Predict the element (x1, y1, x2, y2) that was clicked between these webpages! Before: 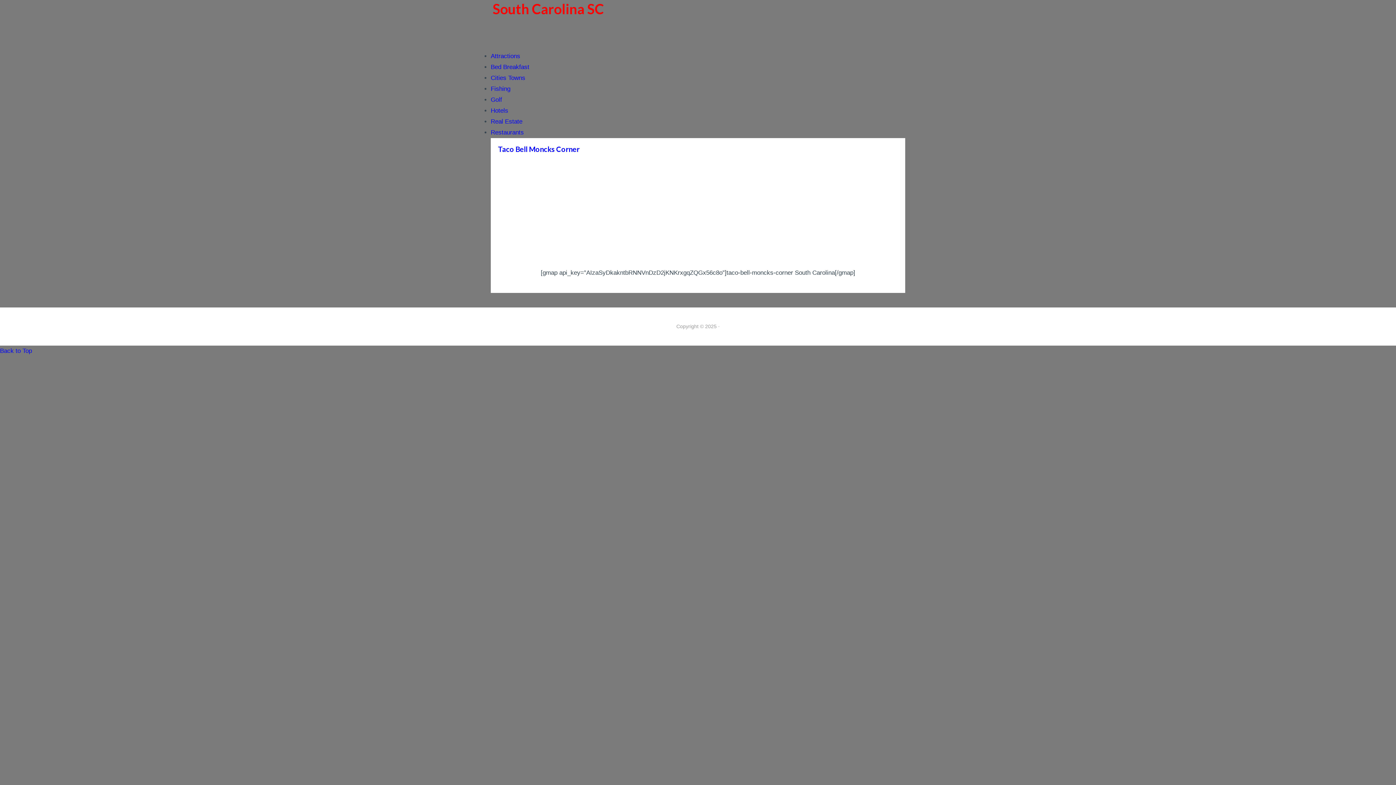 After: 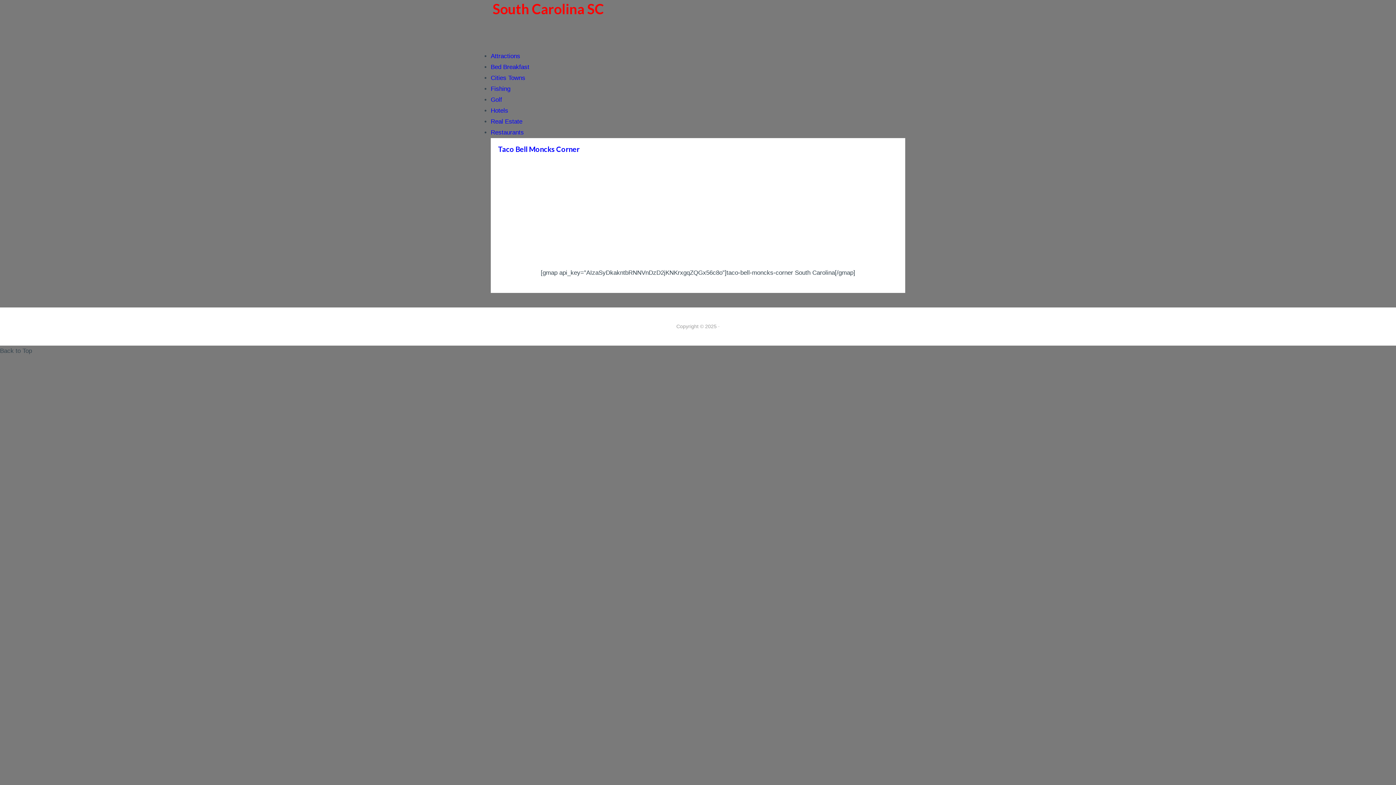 Action: bbox: (0, 347, 32, 354) label: Back to Top